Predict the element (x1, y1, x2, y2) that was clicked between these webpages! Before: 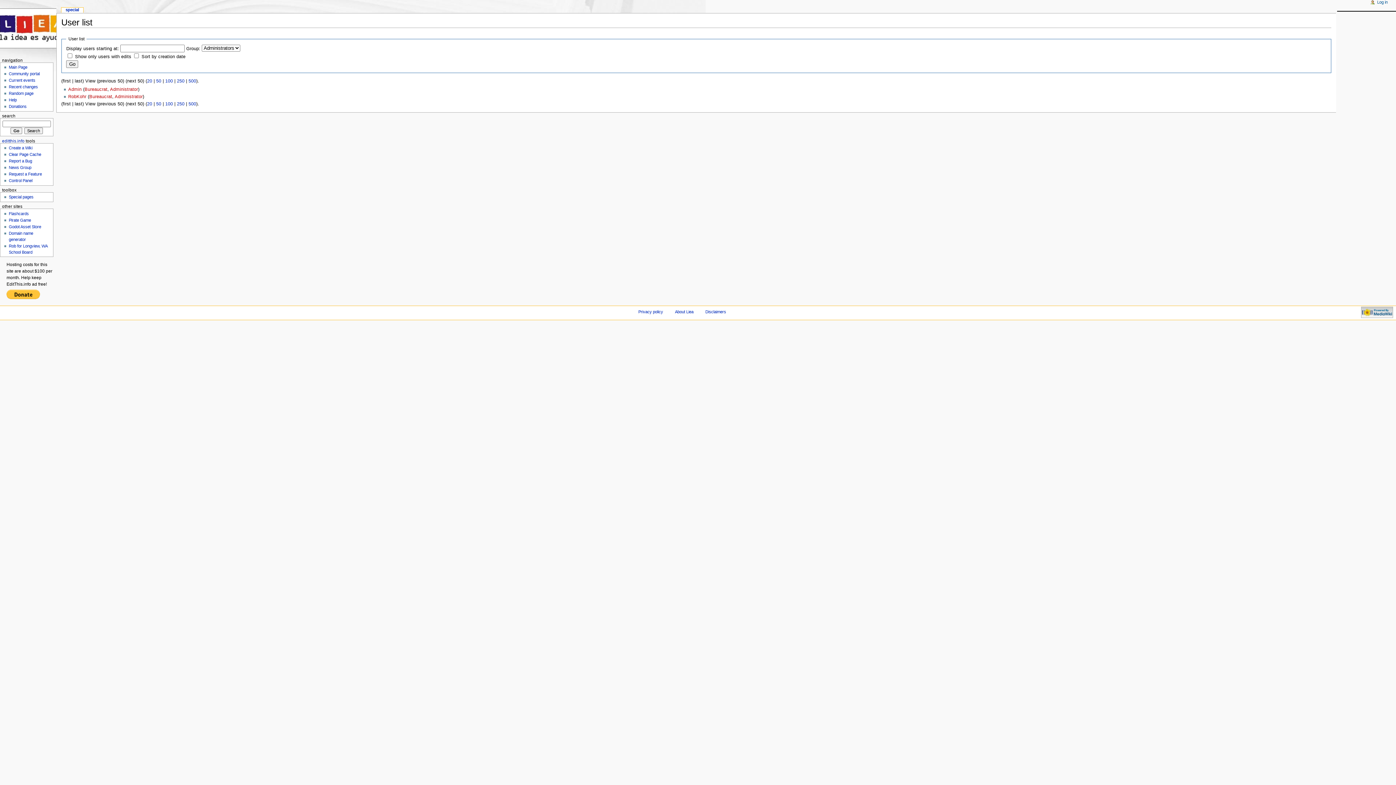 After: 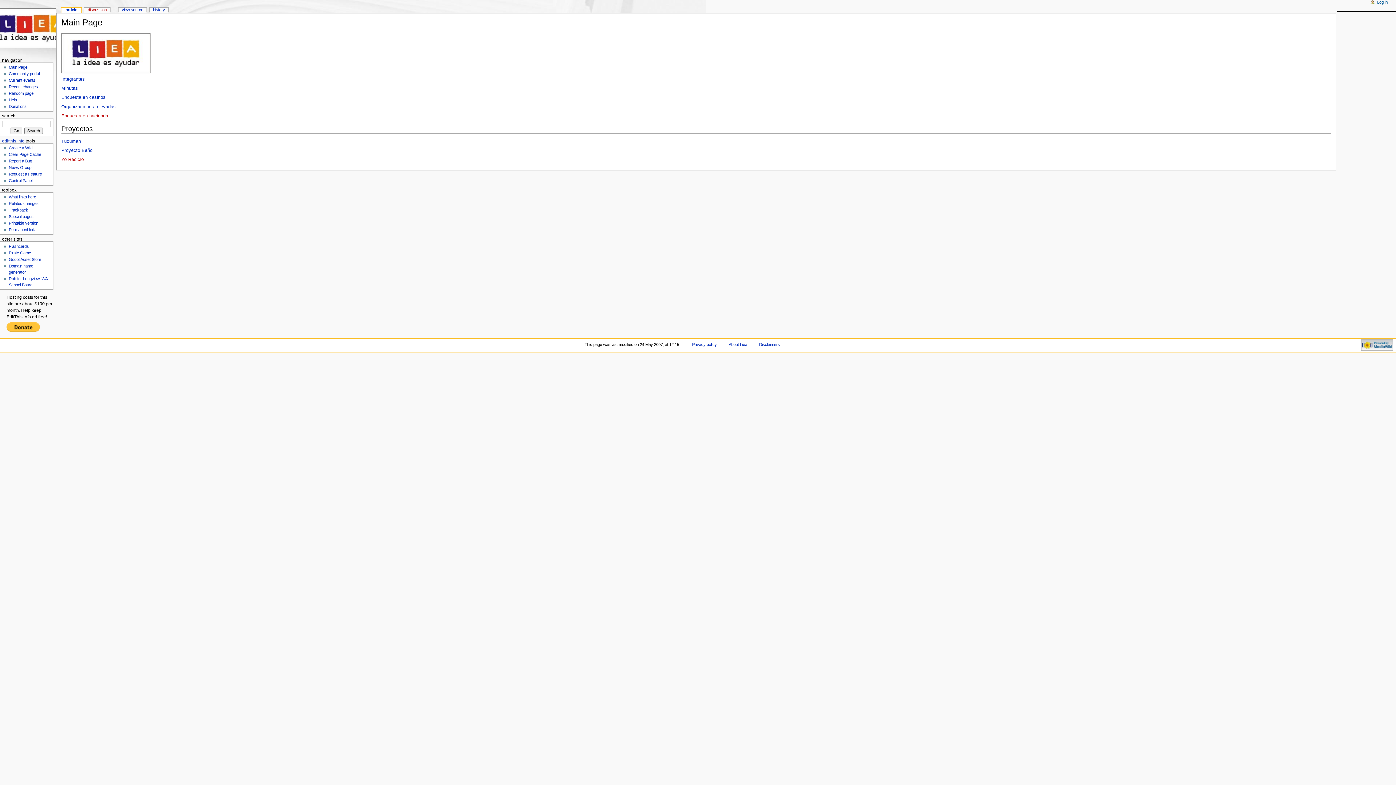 Action: label: Main Page bbox: (8, 65, 27, 69)